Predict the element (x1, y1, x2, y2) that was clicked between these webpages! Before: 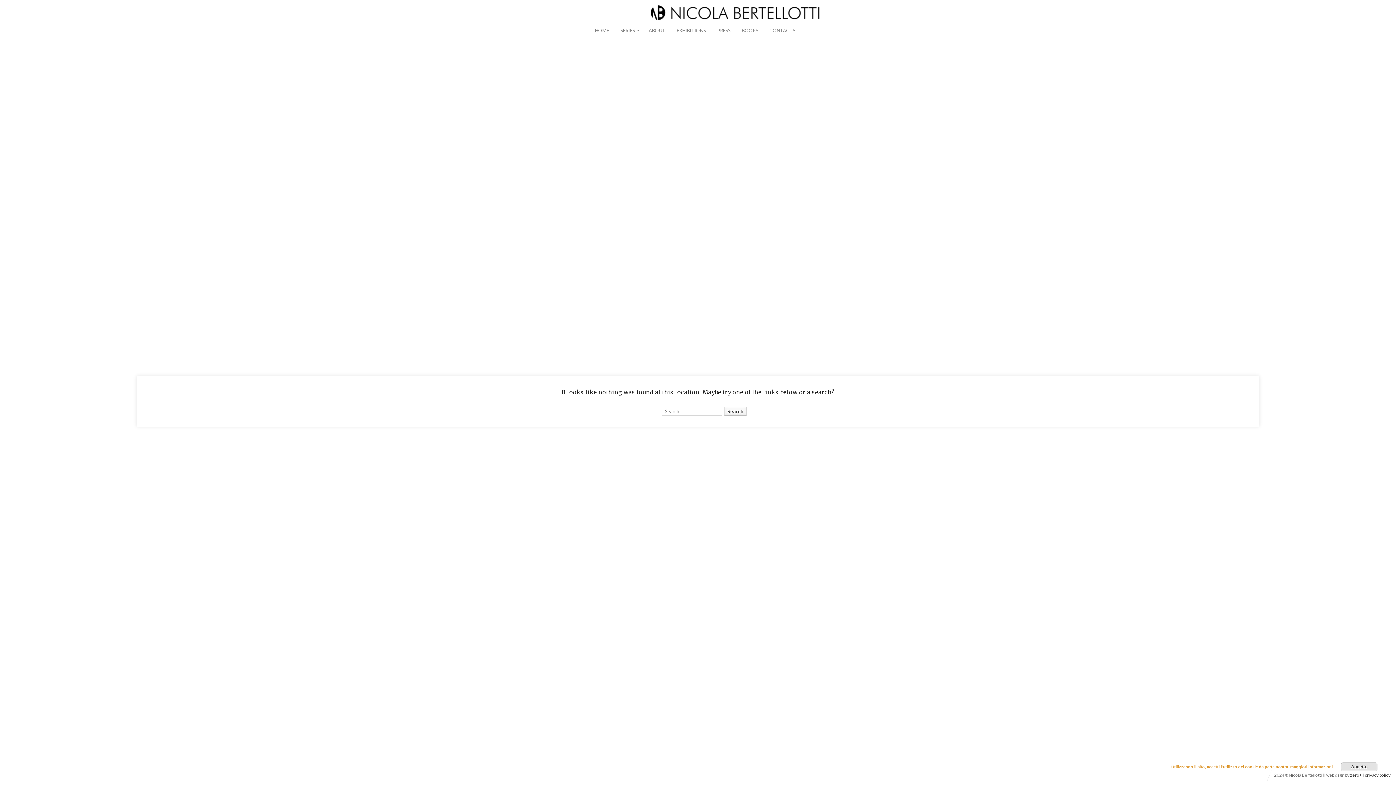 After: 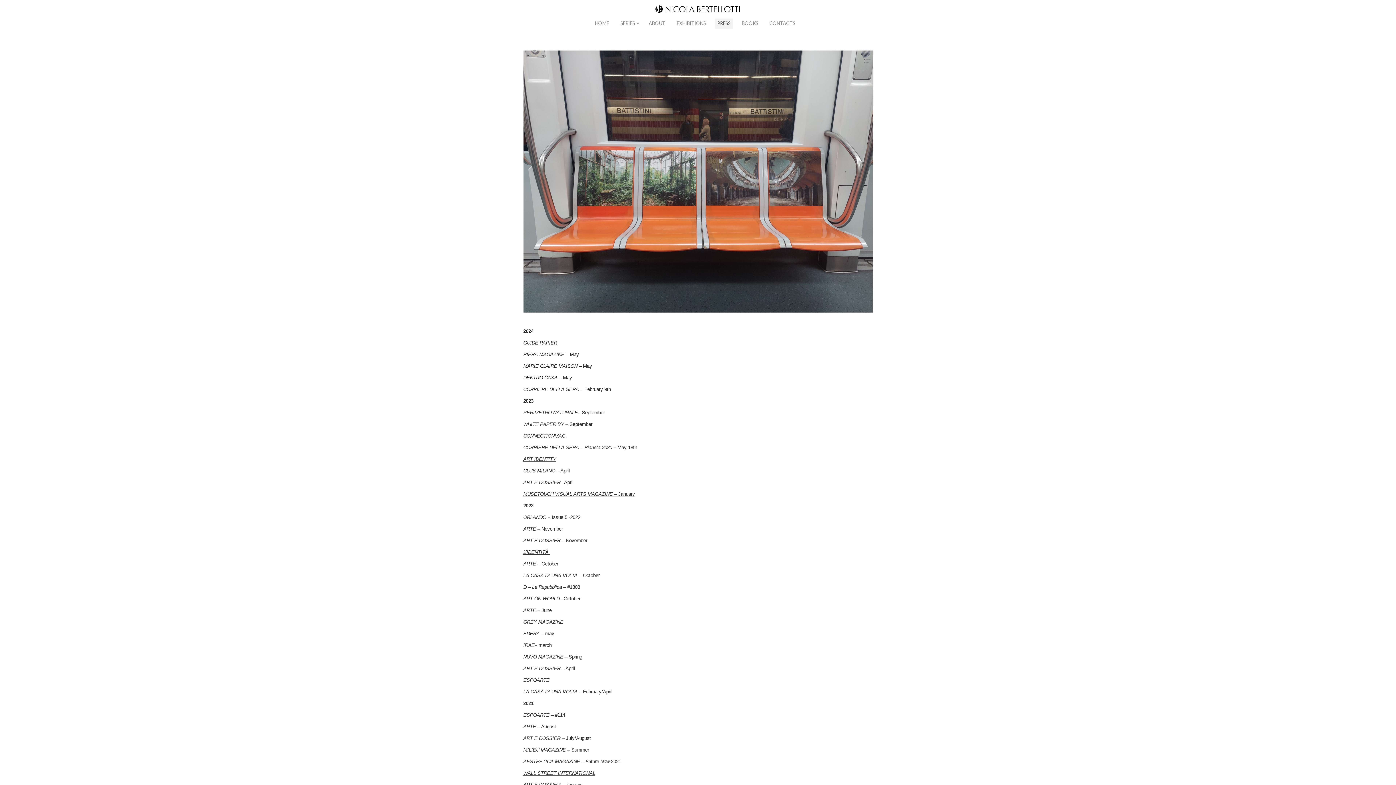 Action: label: PRESS bbox: (715, 25, 732, 36)